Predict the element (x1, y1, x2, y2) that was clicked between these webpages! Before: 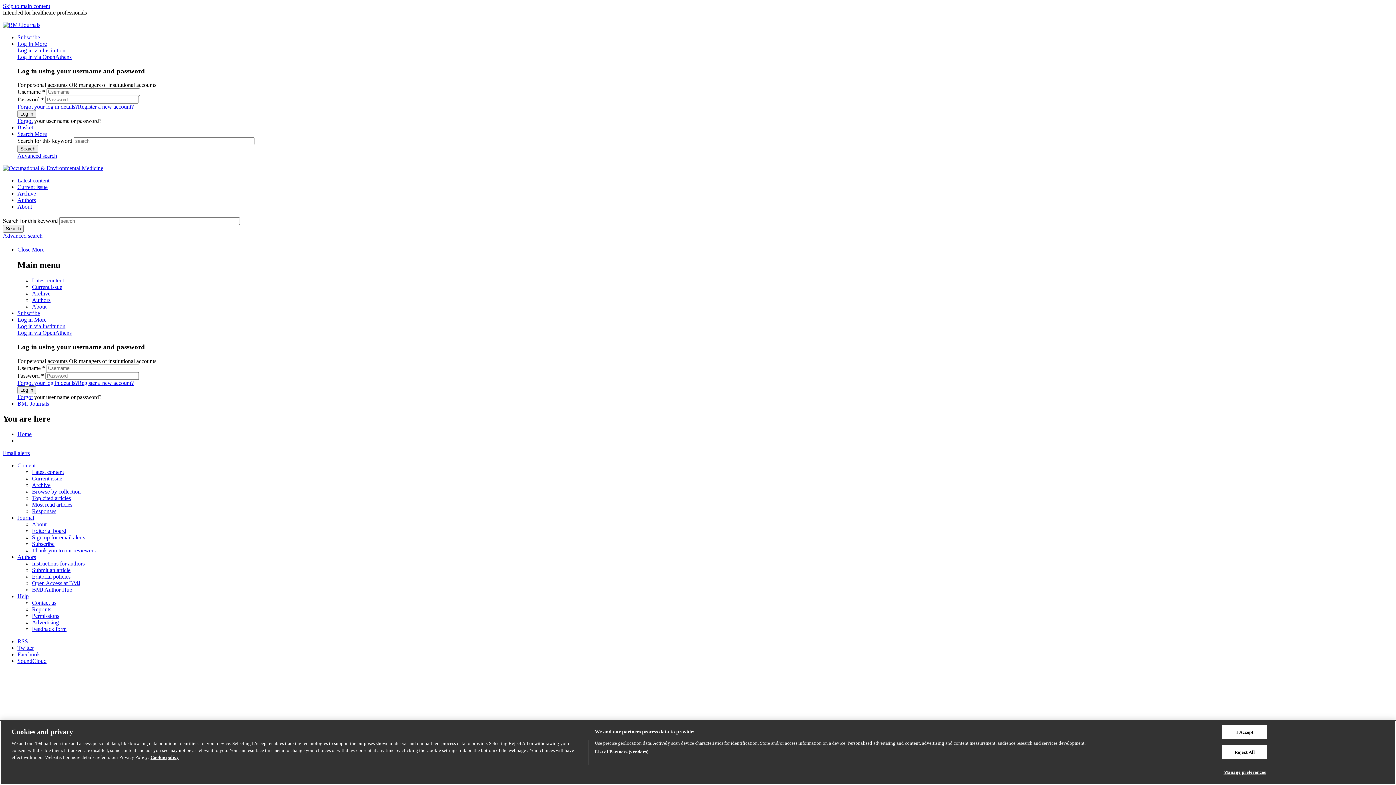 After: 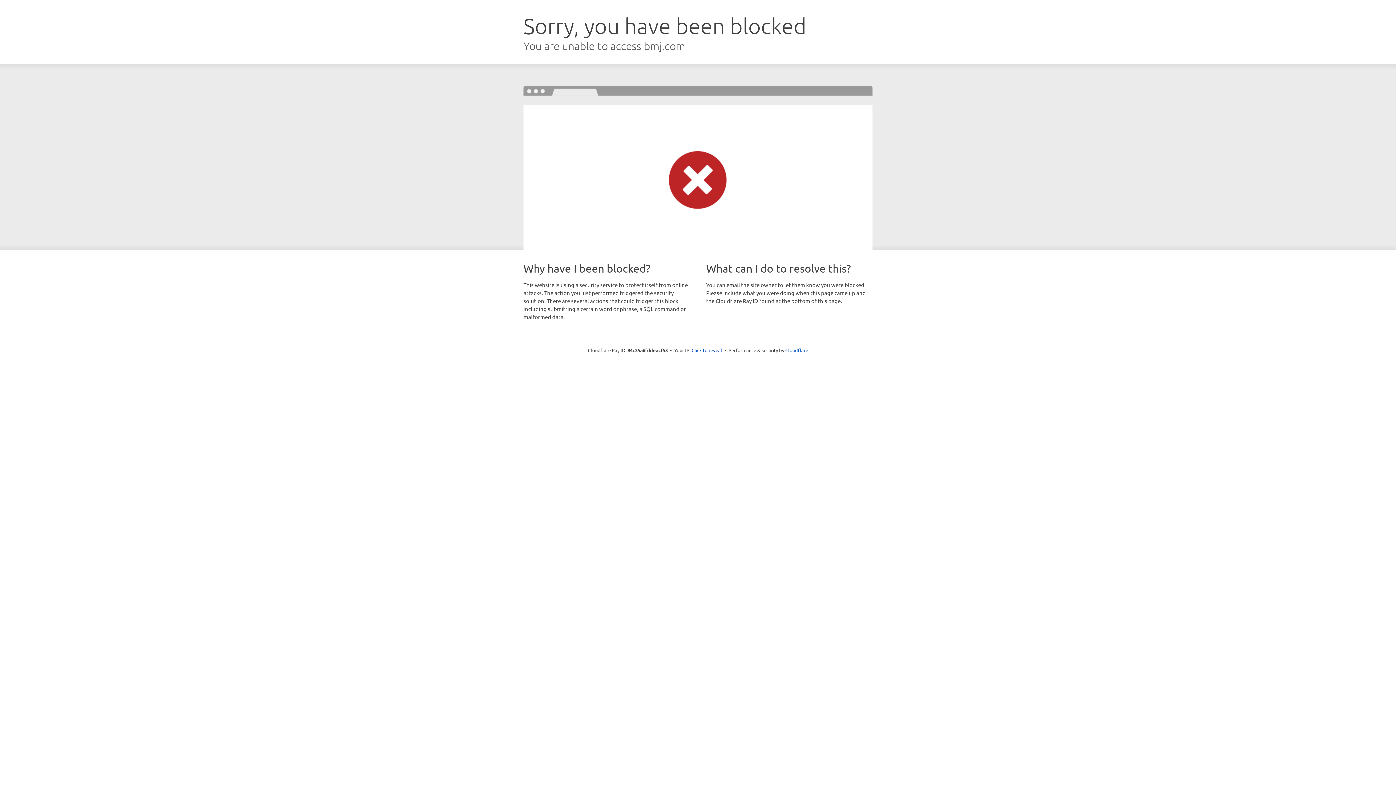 Action: bbox: (17, 184, 47, 190) label: Current issue